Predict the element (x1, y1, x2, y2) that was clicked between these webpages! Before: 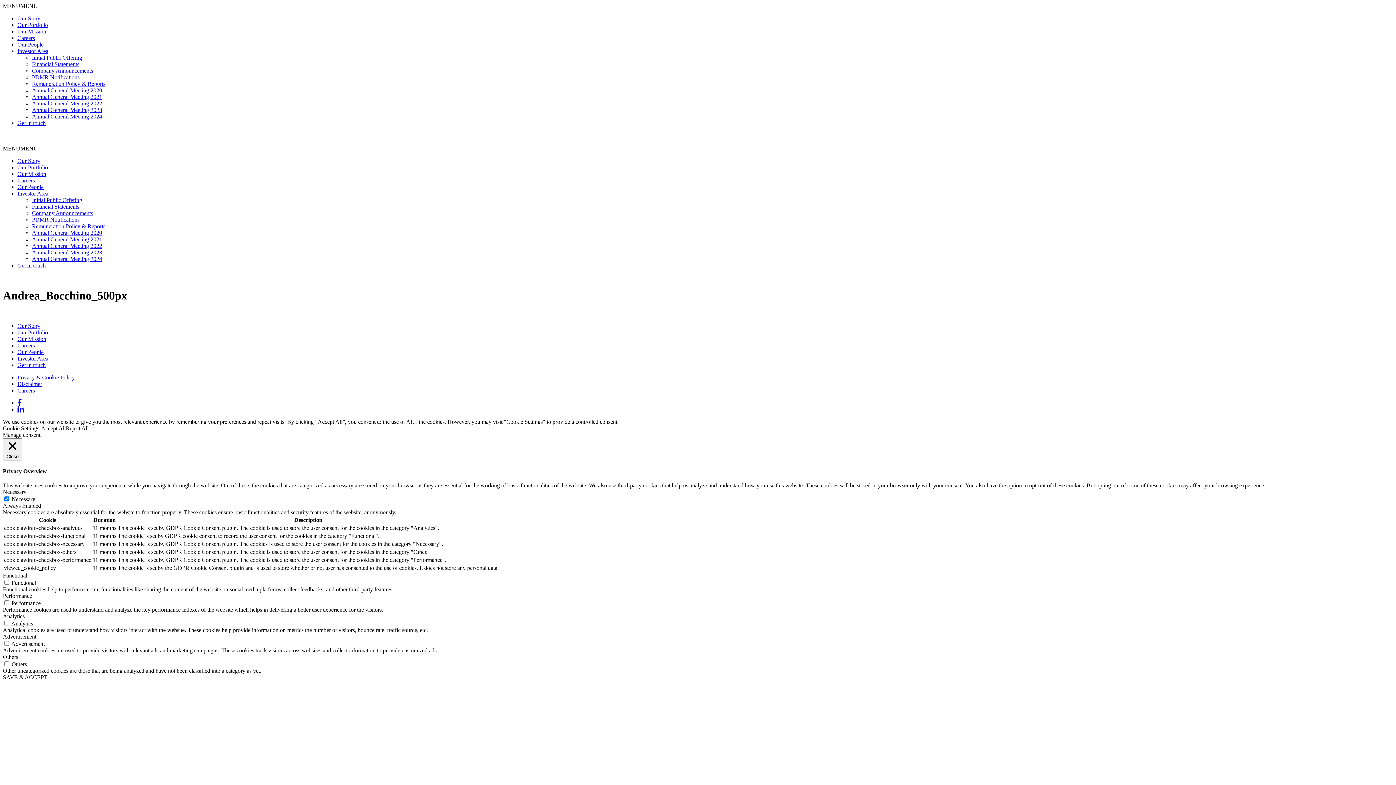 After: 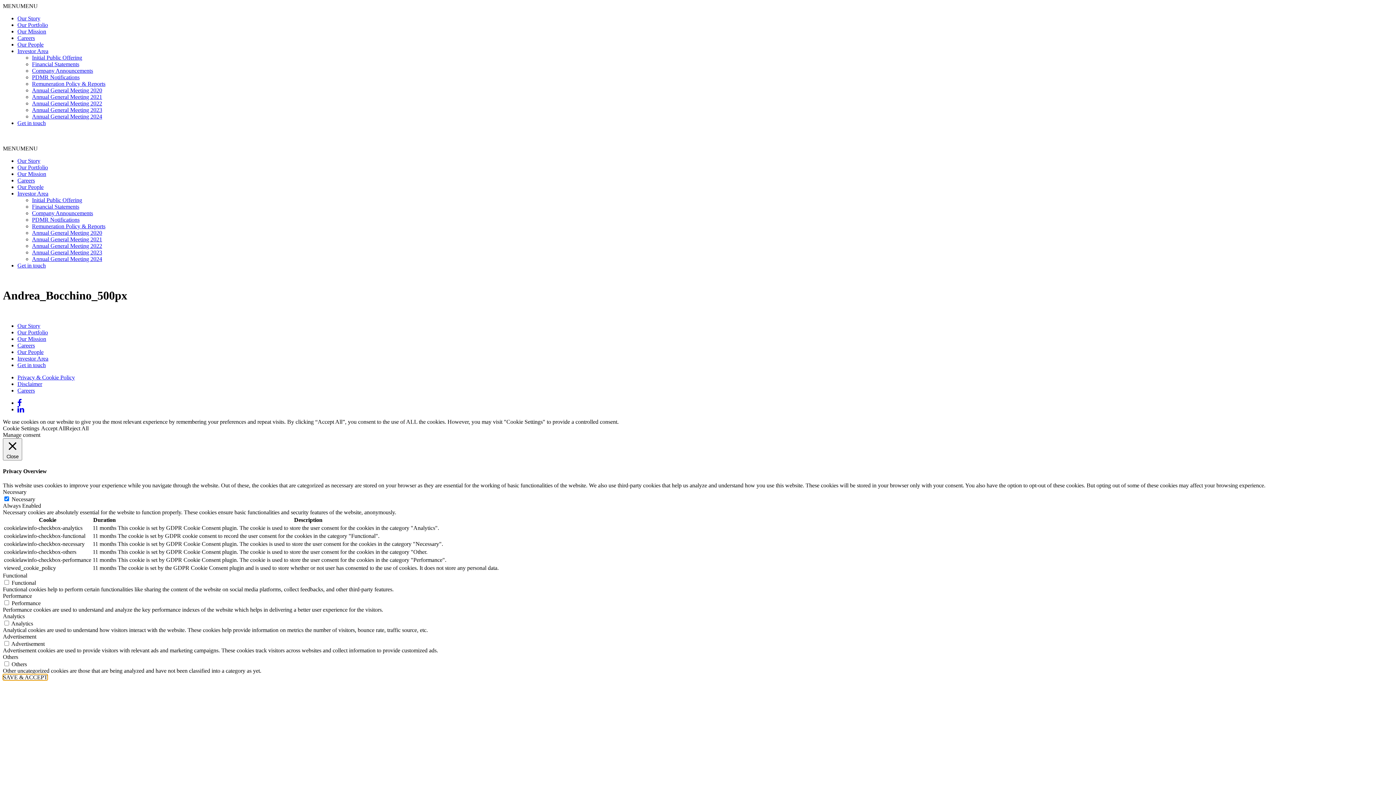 Action: label: SAVE & ACCEPT bbox: (2, 674, 47, 680)